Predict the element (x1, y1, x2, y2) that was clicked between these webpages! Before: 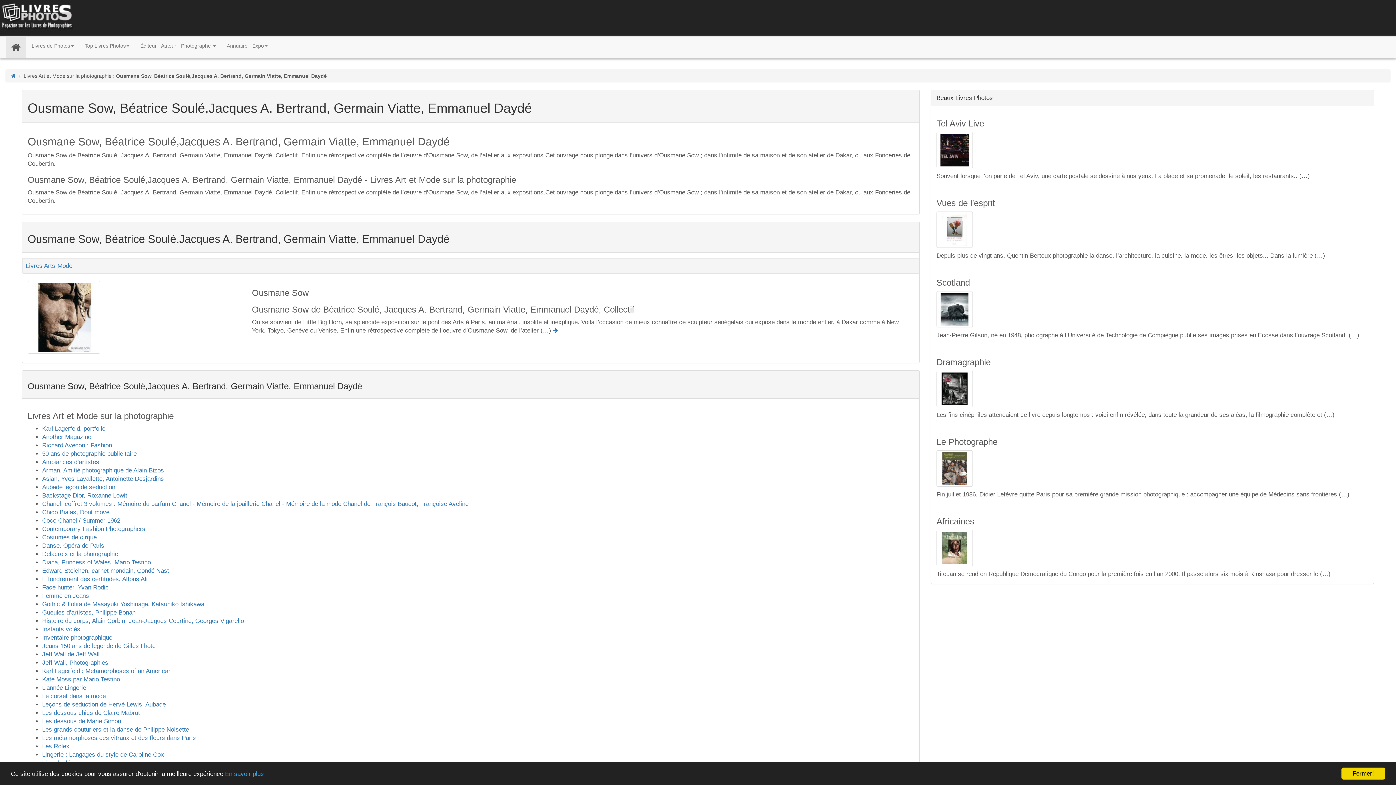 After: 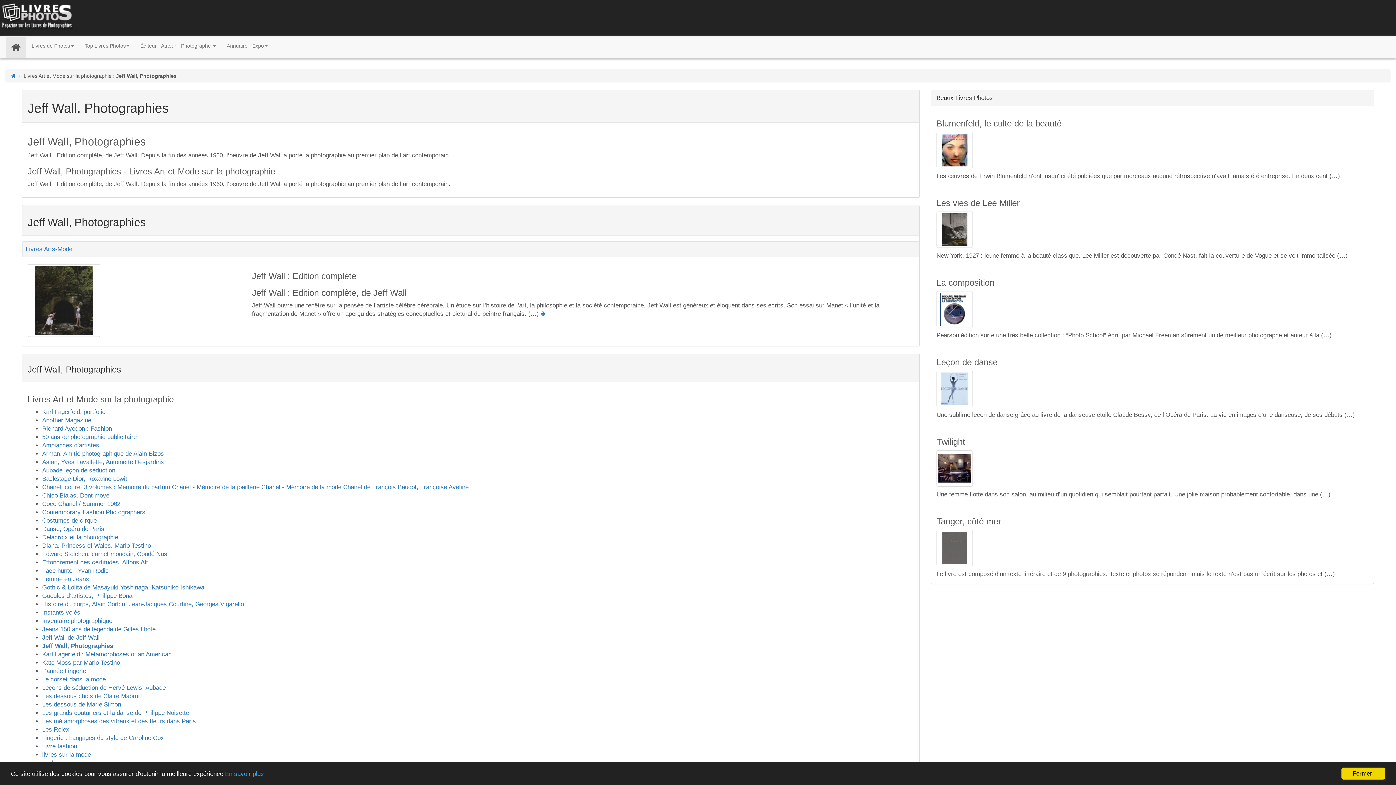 Action: label: Jeff Wall, Photographies bbox: (42, 659, 108, 666)